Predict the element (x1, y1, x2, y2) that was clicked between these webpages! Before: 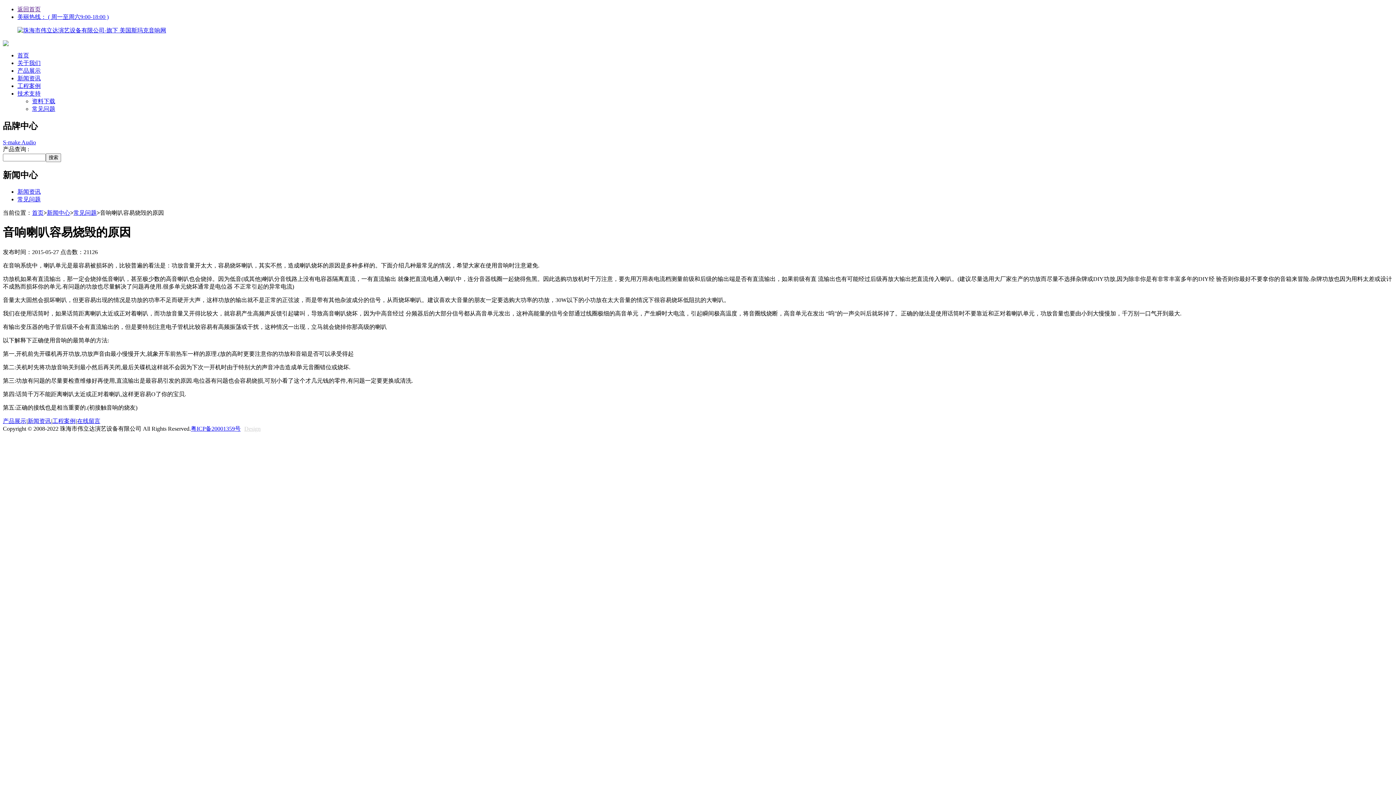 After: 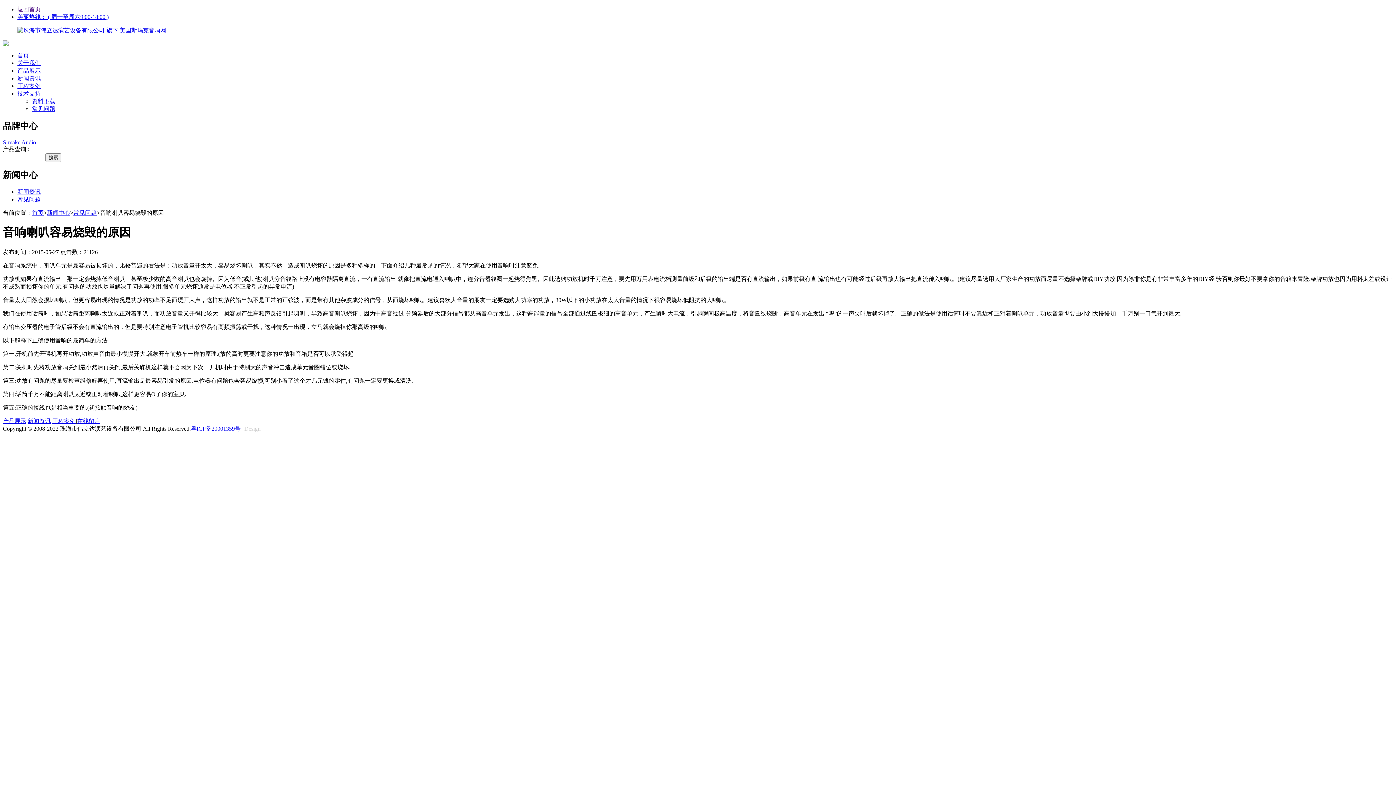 Action: bbox: (190, 425, 240, 431) label: 粤ICP备20001359号